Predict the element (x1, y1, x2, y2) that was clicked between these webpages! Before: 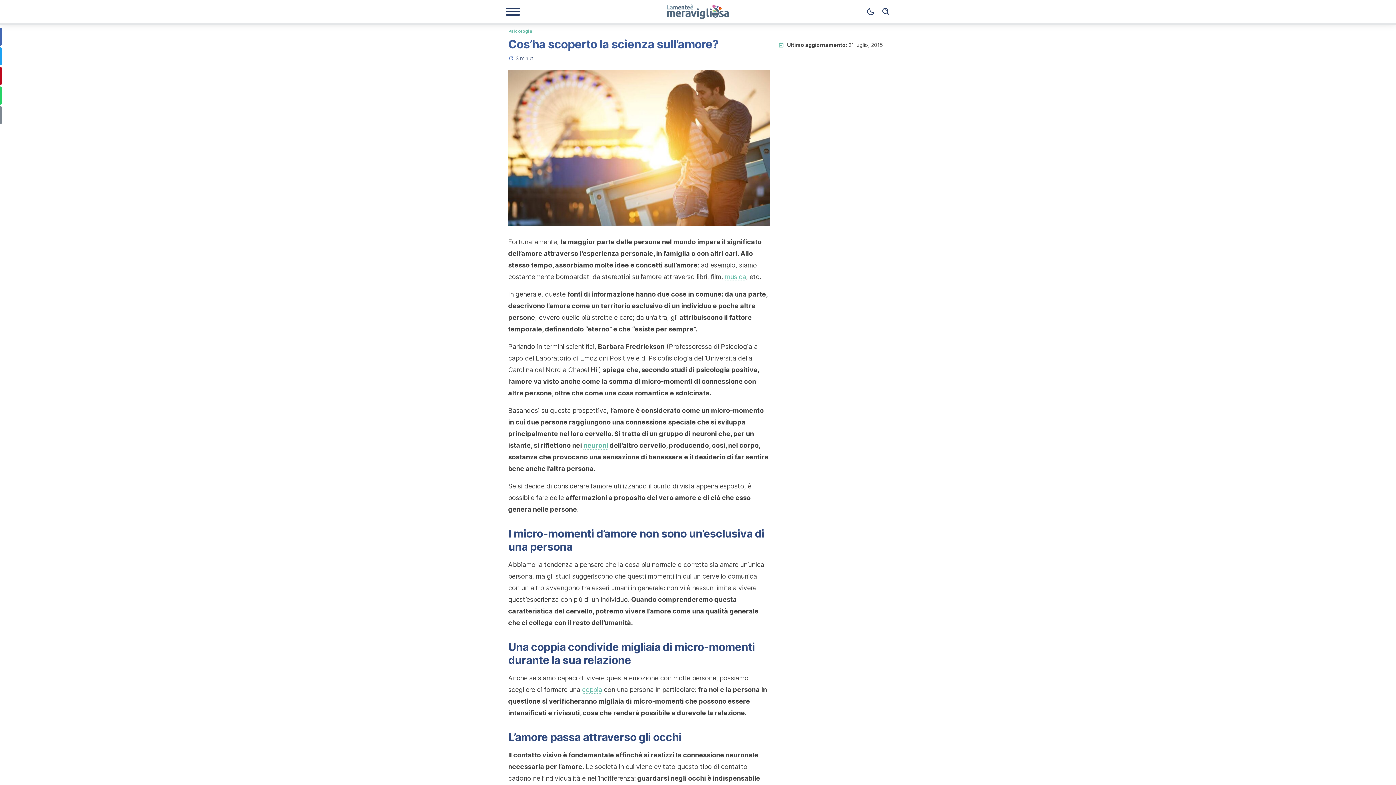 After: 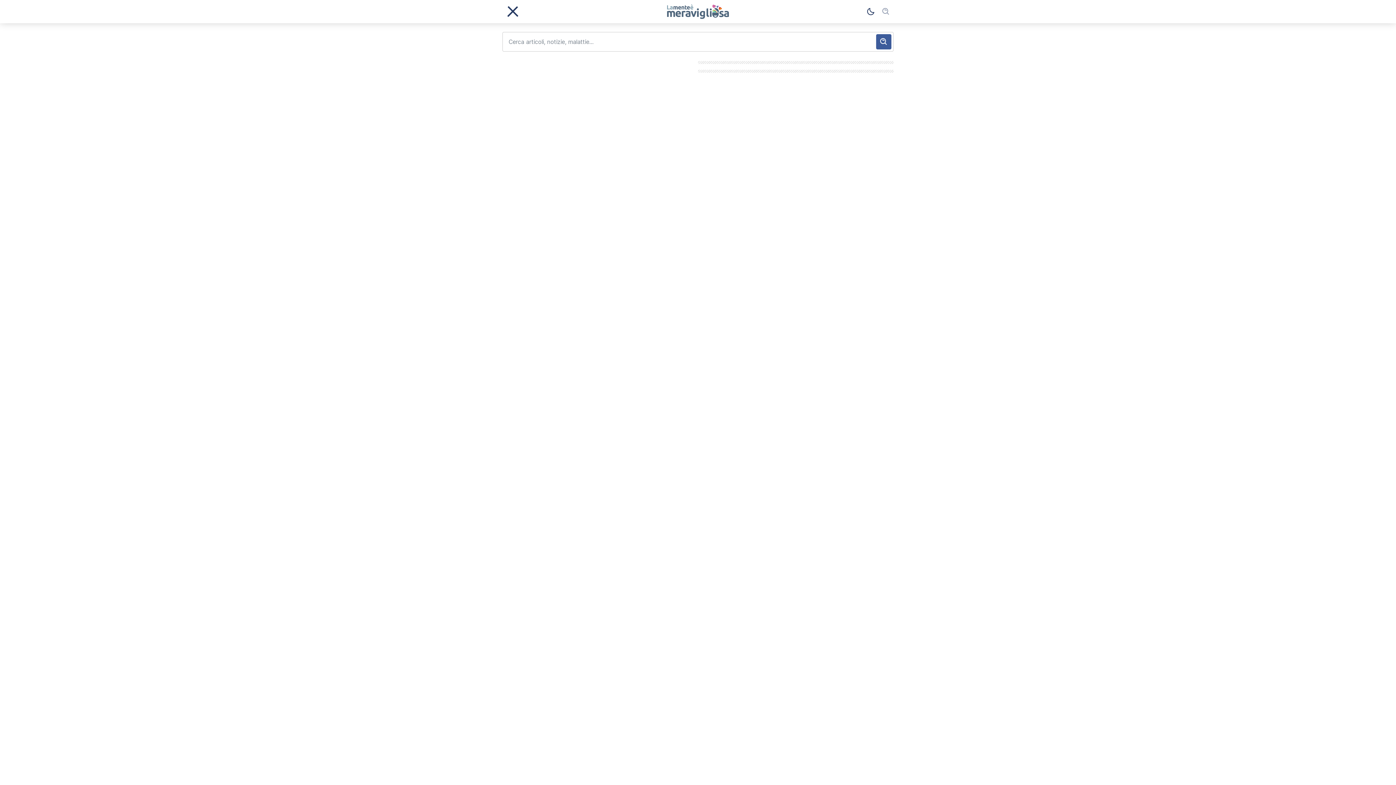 Action: label: Ricerca bbox: (878, 4, 893, 19)